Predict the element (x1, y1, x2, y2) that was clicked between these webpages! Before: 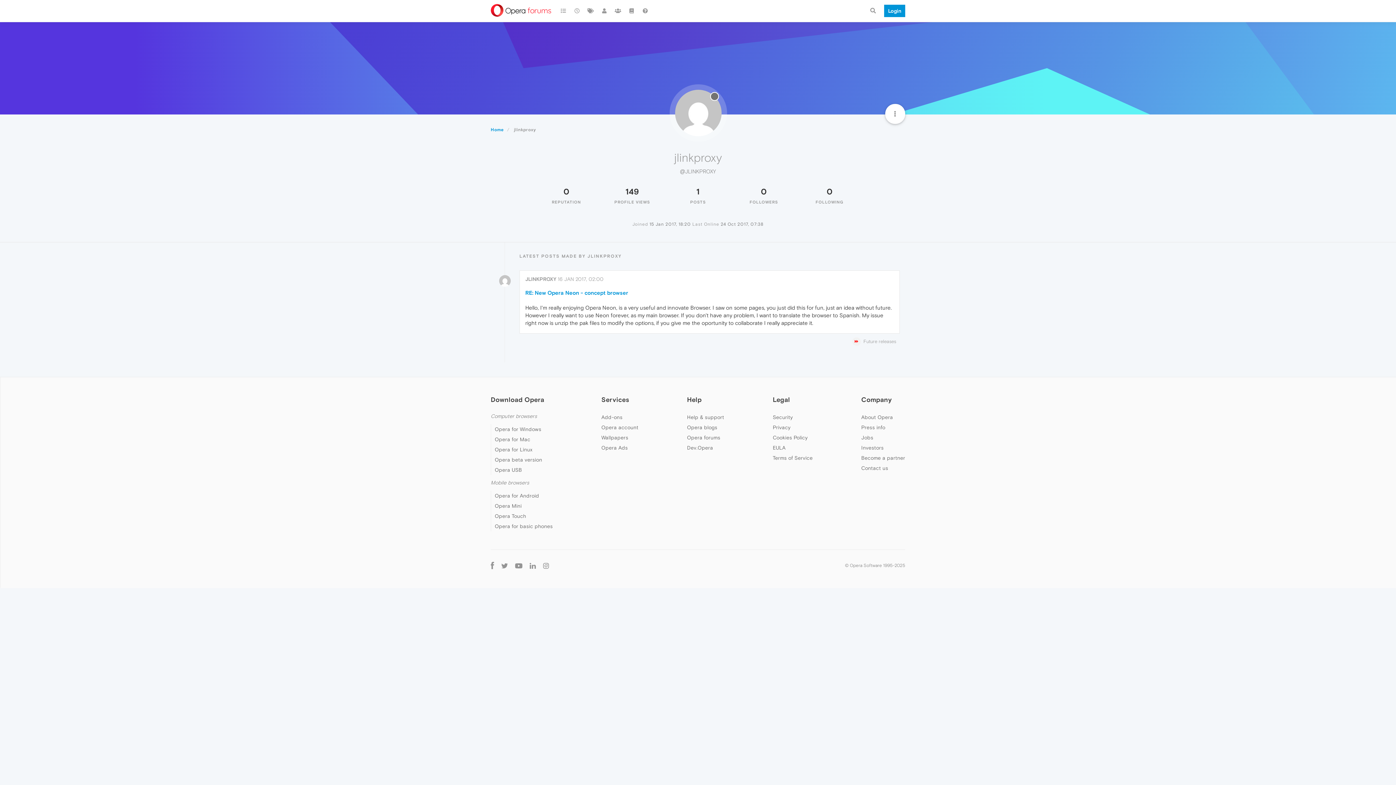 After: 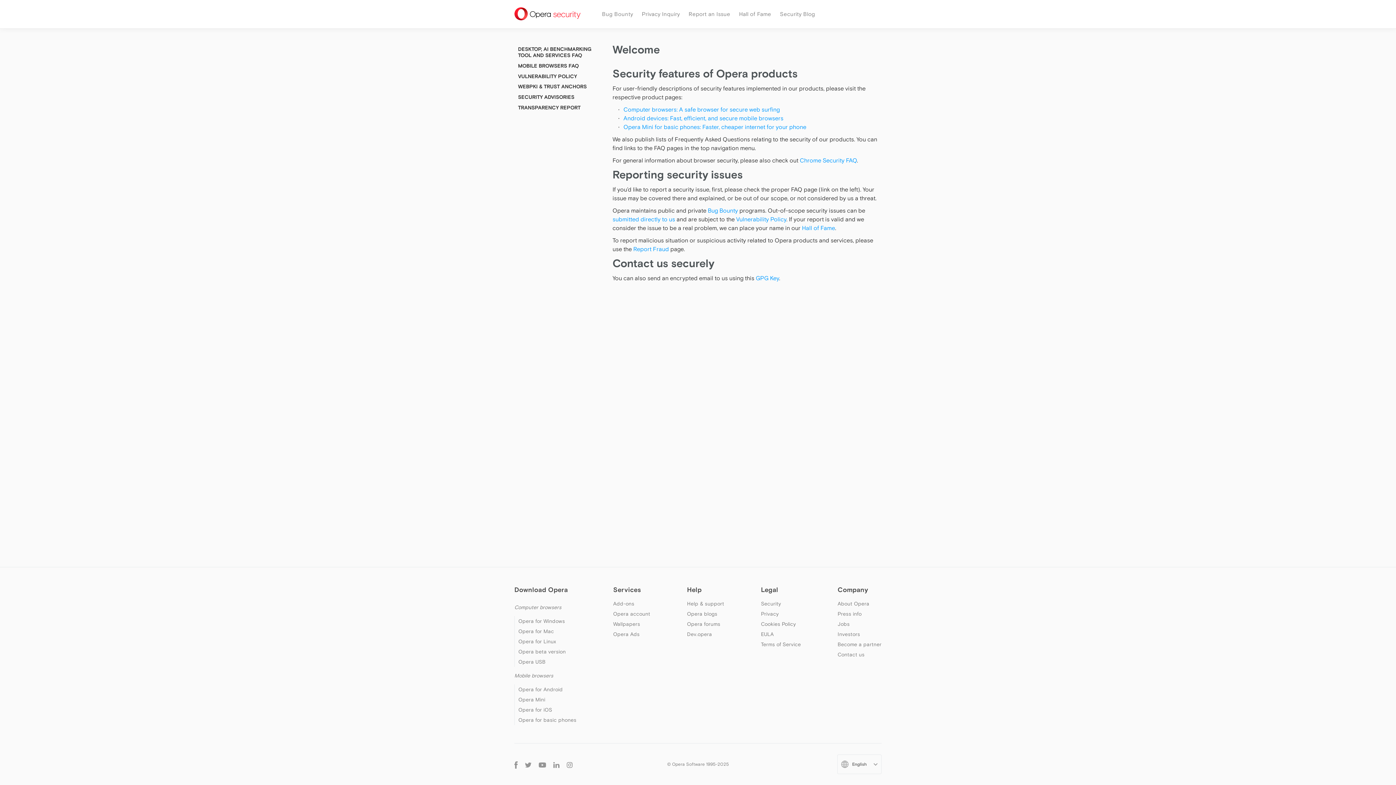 Action: bbox: (772, 414, 793, 420) label: Security